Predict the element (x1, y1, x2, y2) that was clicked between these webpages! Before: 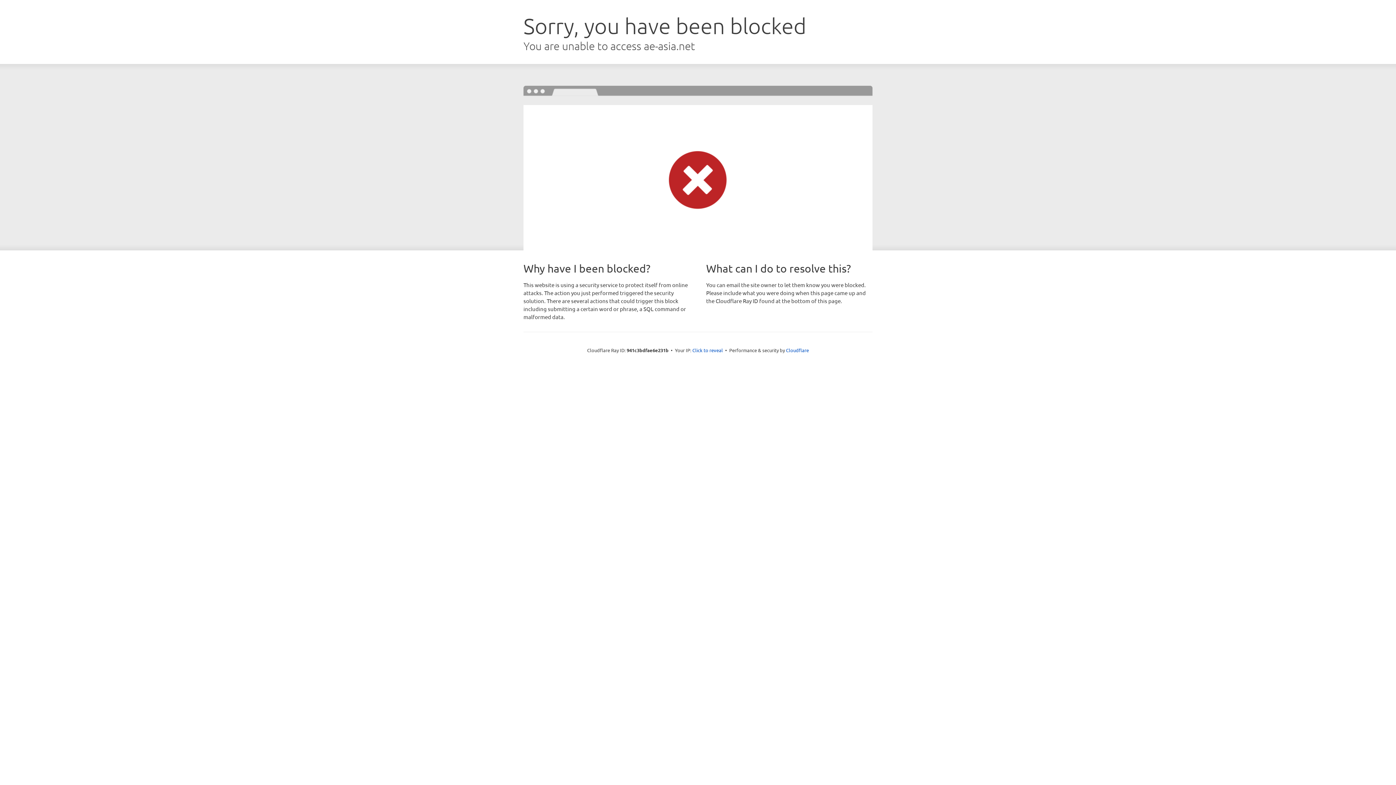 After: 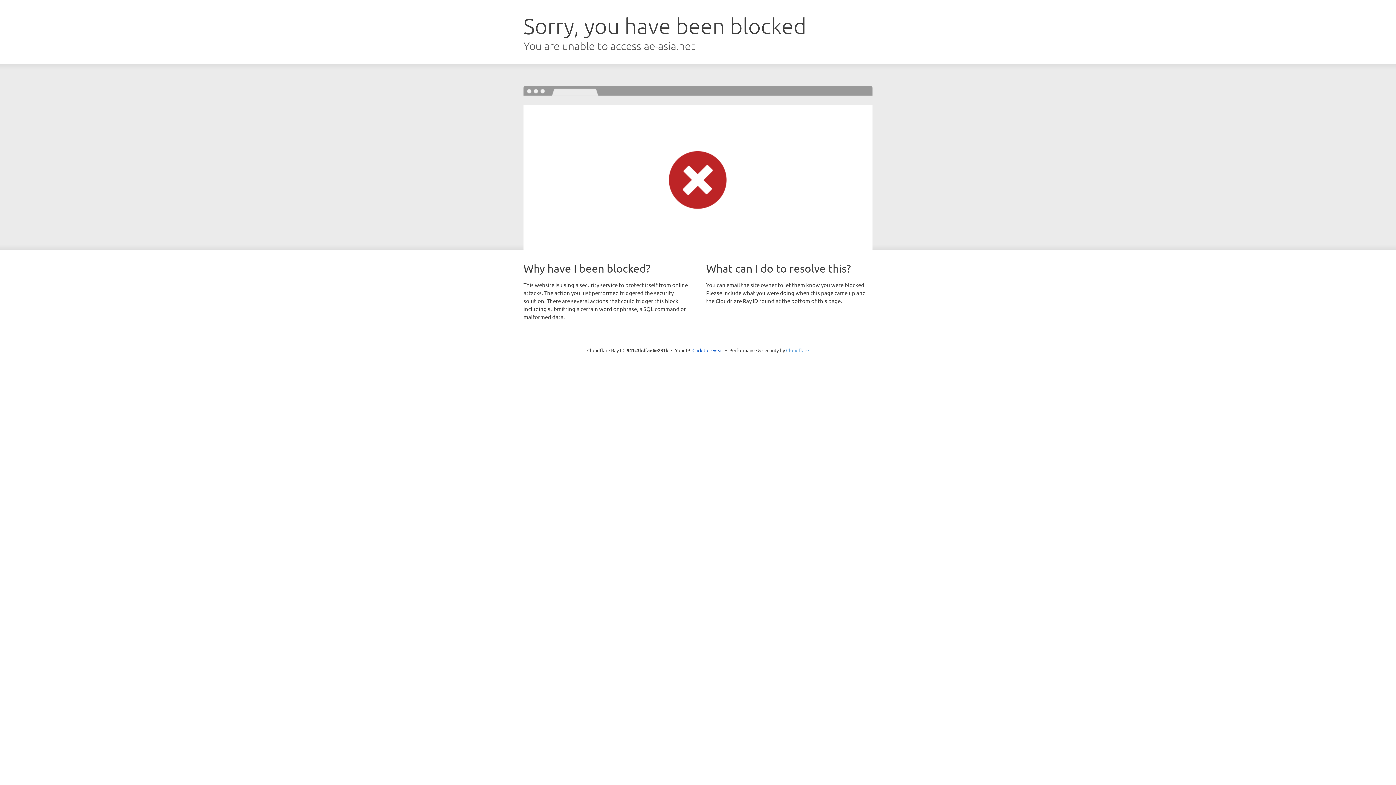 Action: bbox: (786, 347, 809, 353) label: Cloudflare